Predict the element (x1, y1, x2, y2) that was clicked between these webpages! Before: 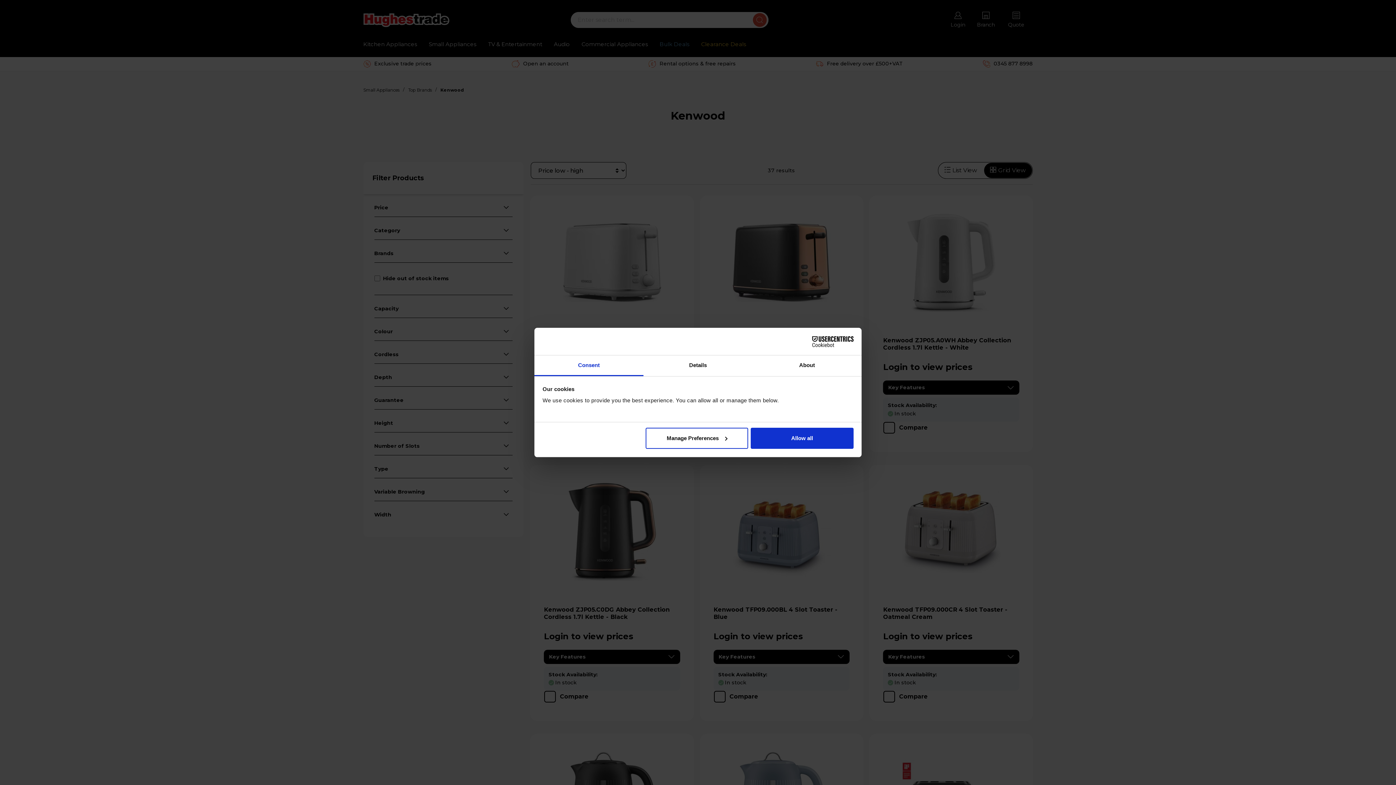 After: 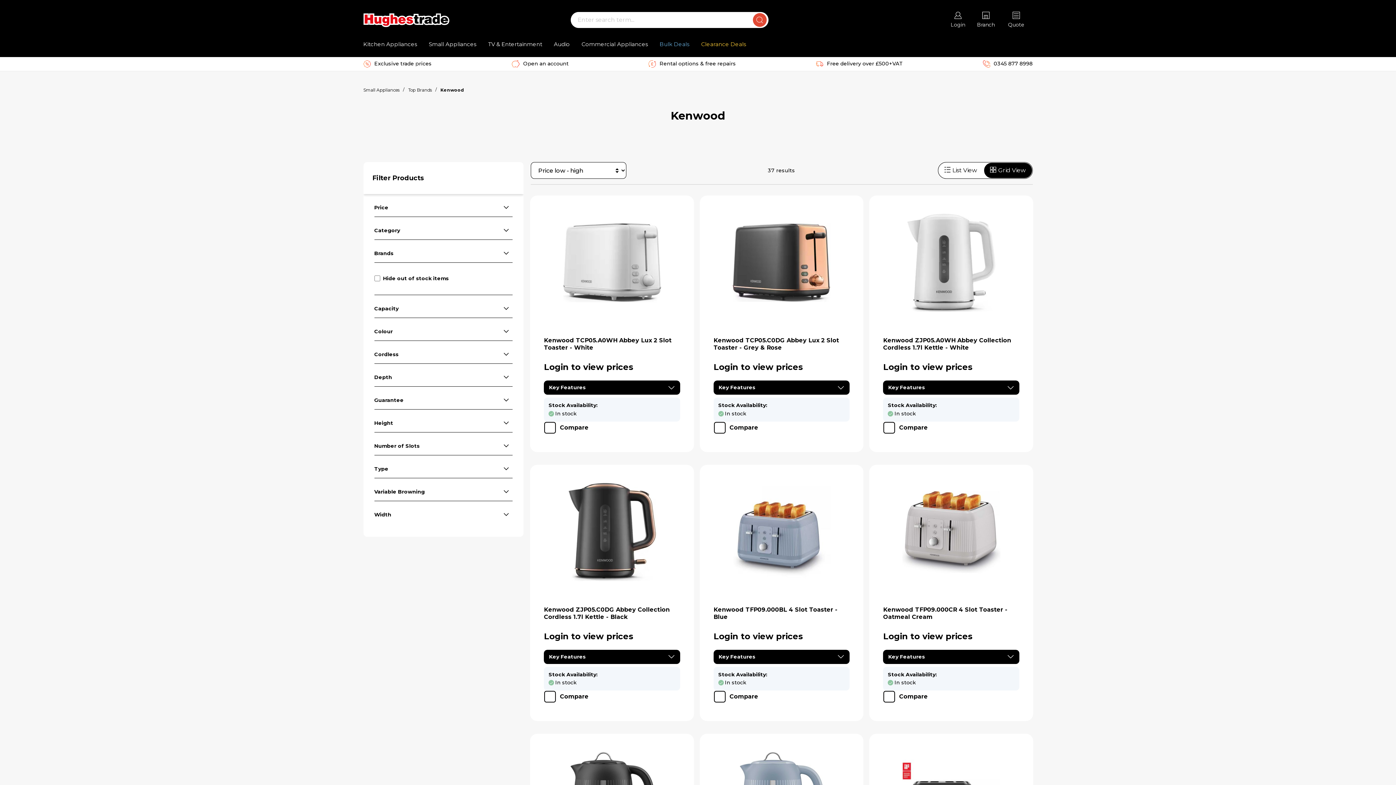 Action: label: Allow all bbox: (751, 427, 853, 448)